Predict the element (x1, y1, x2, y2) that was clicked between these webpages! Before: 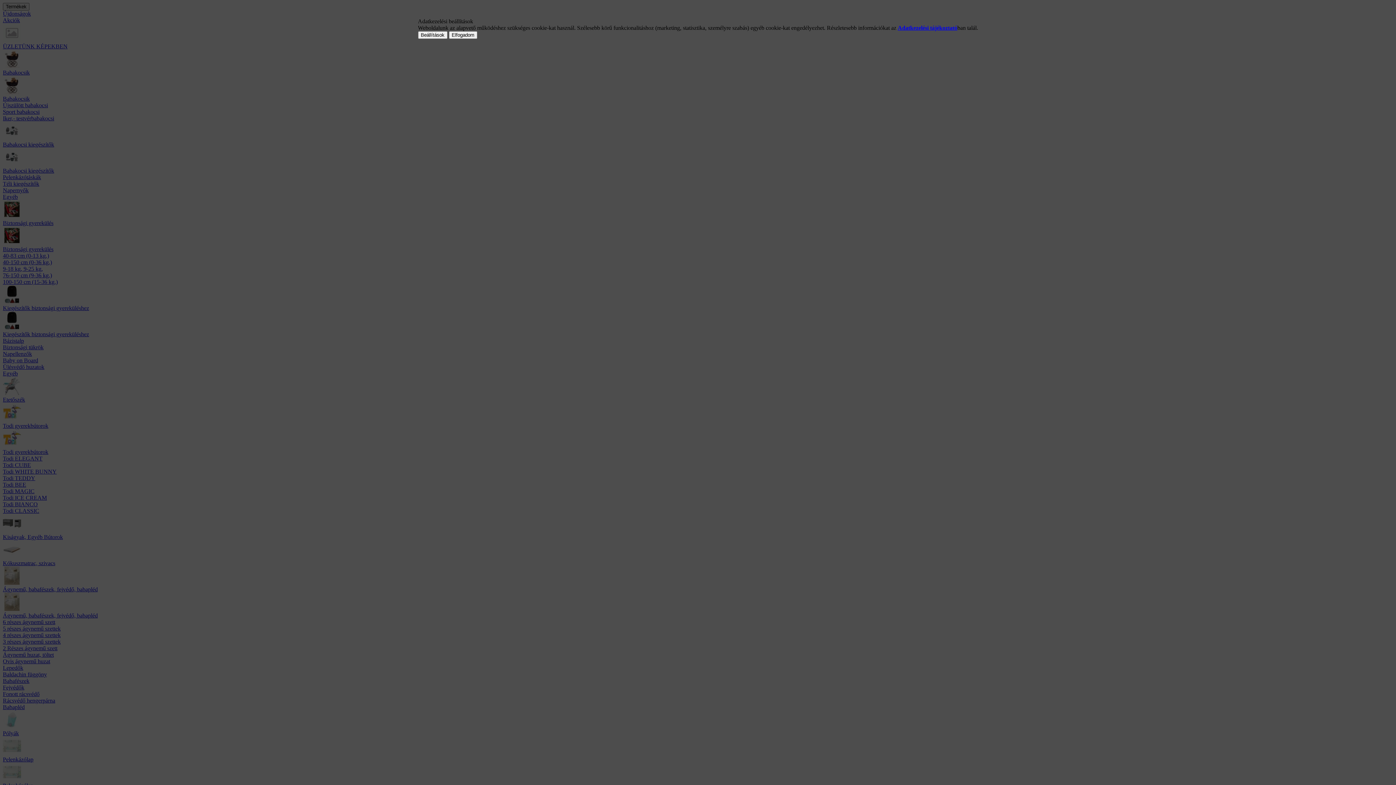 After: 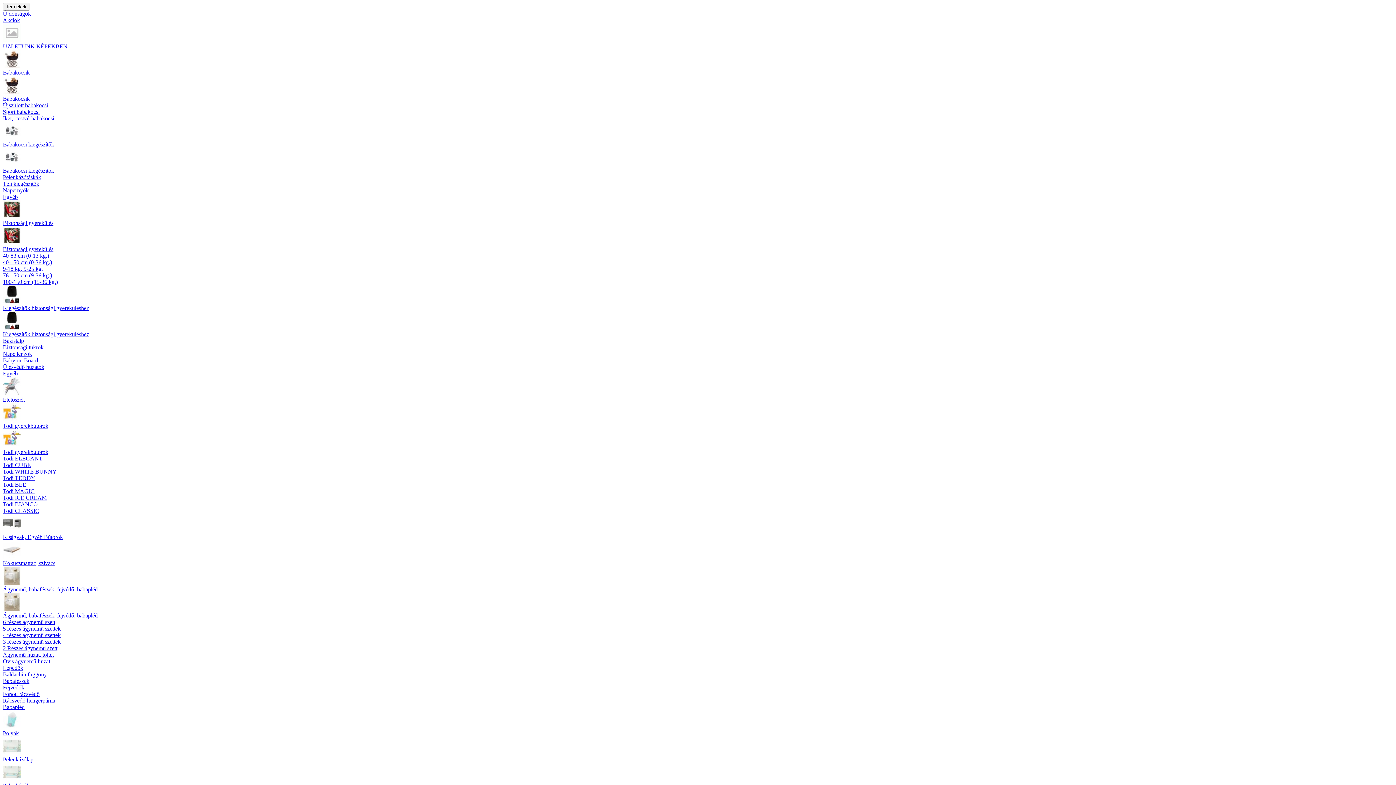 Action: bbox: (448, 31, 477, 38) label: Elfogadom